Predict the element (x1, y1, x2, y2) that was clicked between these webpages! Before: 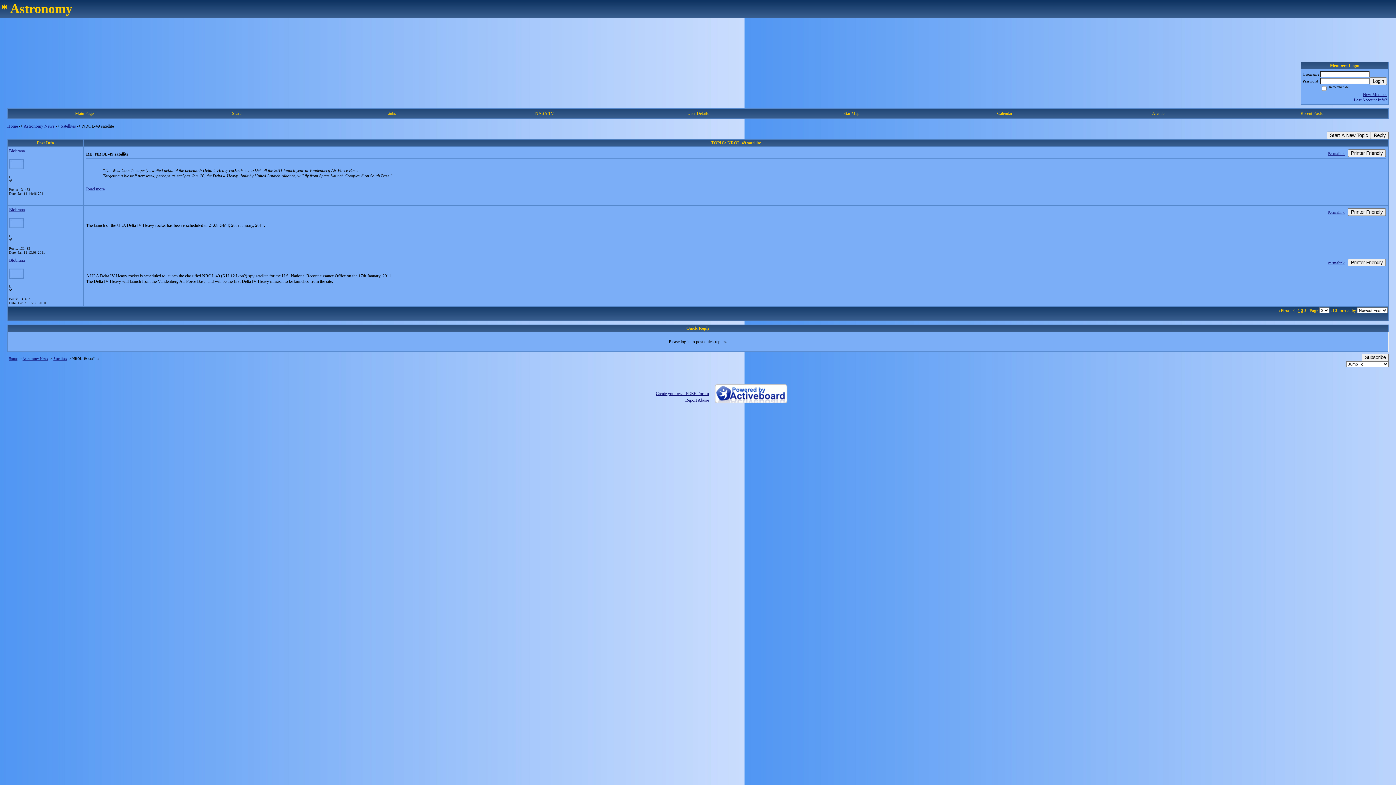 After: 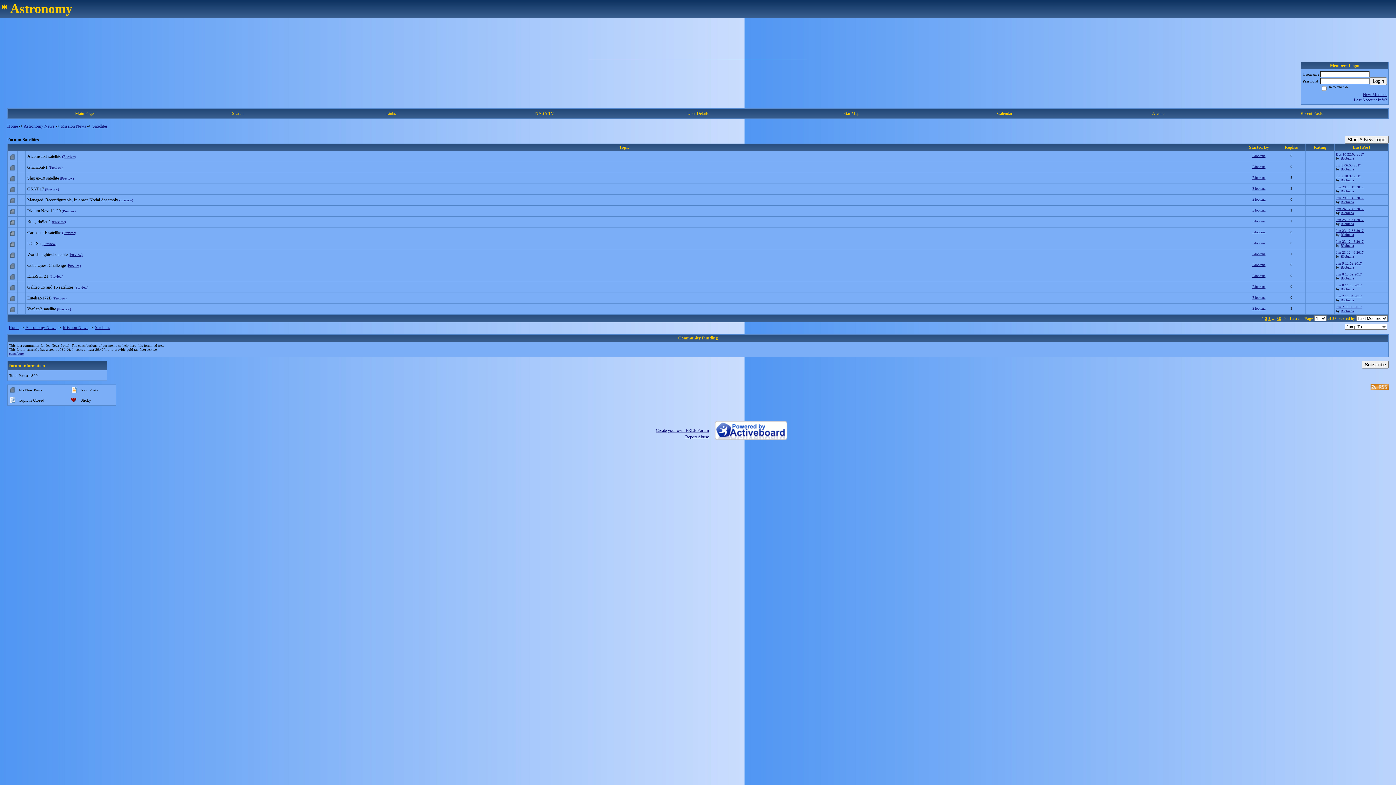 Action: bbox: (60, 123, 76, 128) label: Satellites